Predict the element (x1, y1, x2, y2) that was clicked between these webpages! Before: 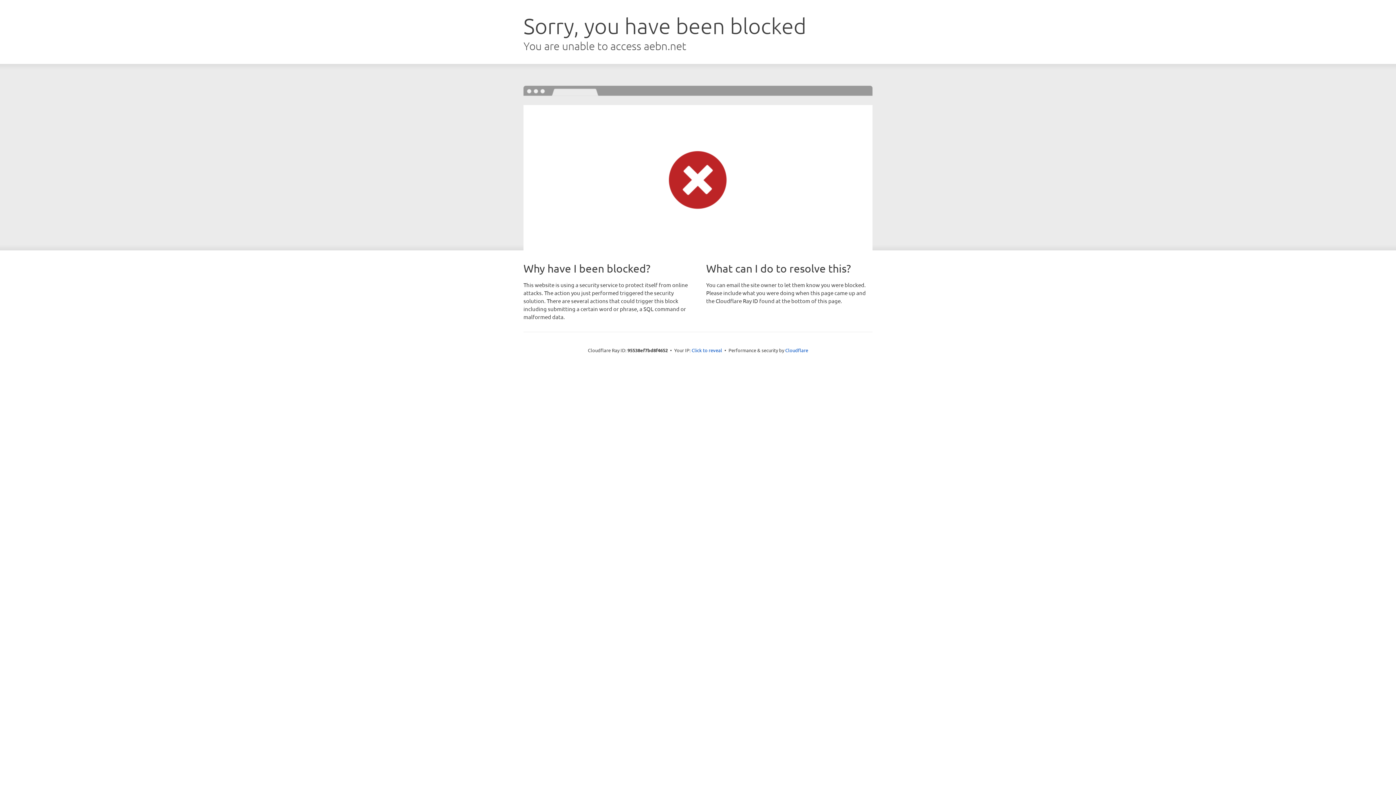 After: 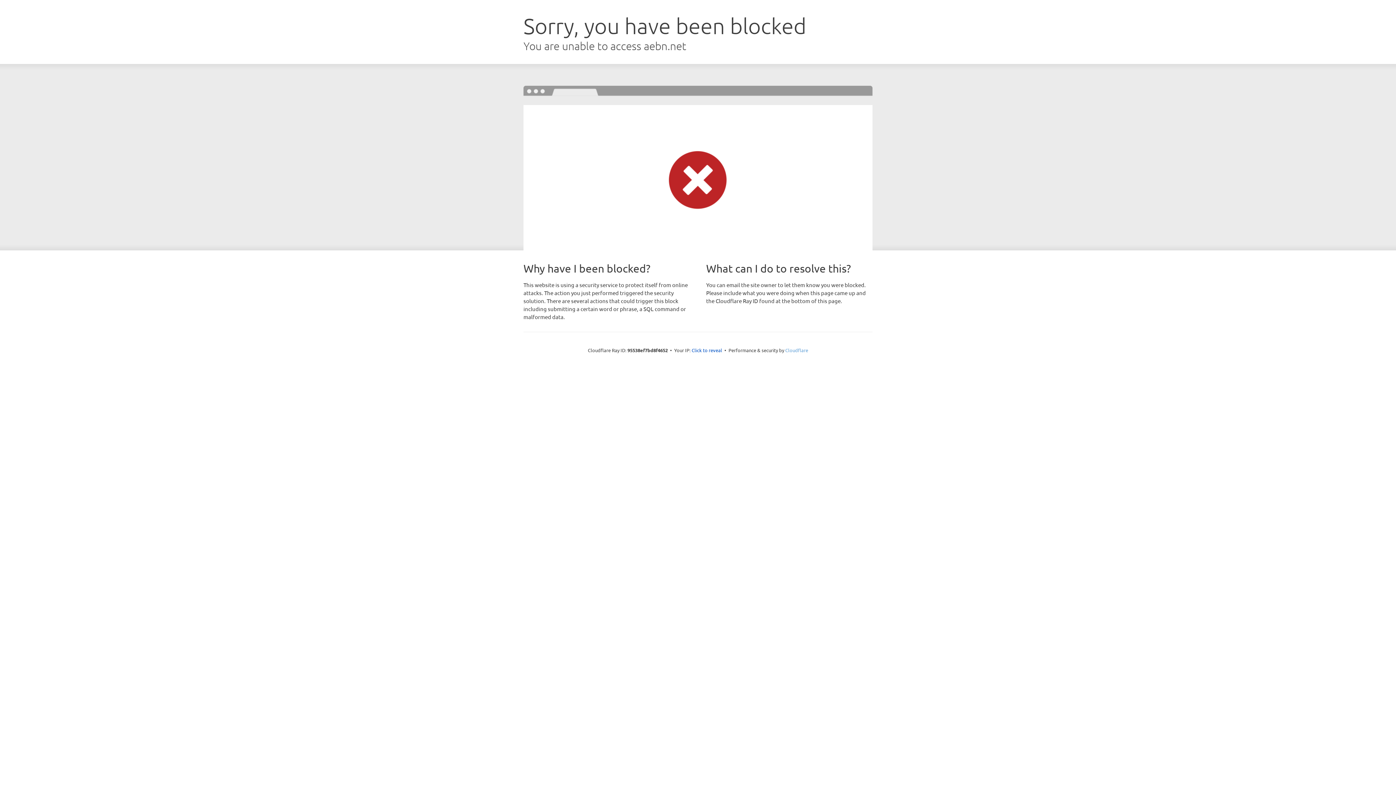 Action: label: Cloudflare bbox: (785, 347, 808, 353)